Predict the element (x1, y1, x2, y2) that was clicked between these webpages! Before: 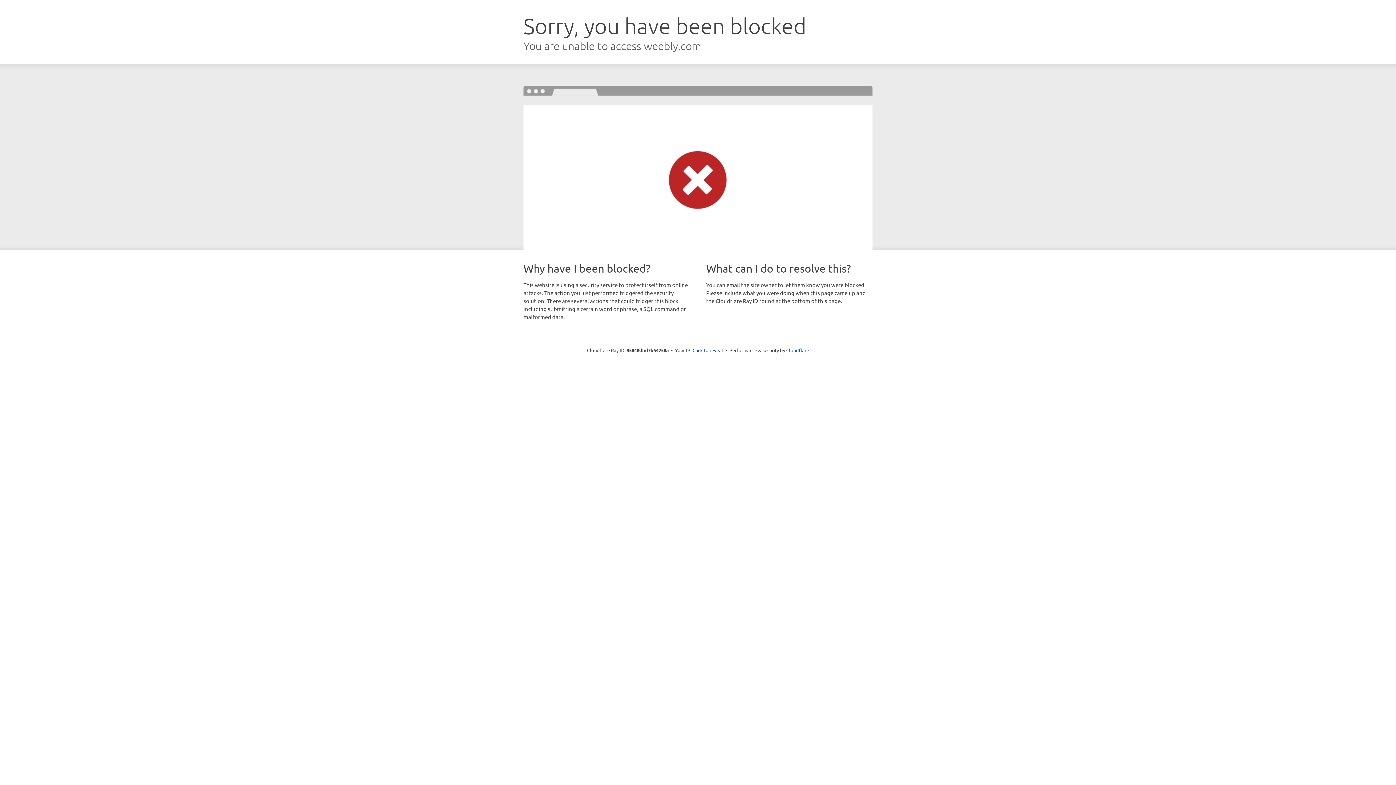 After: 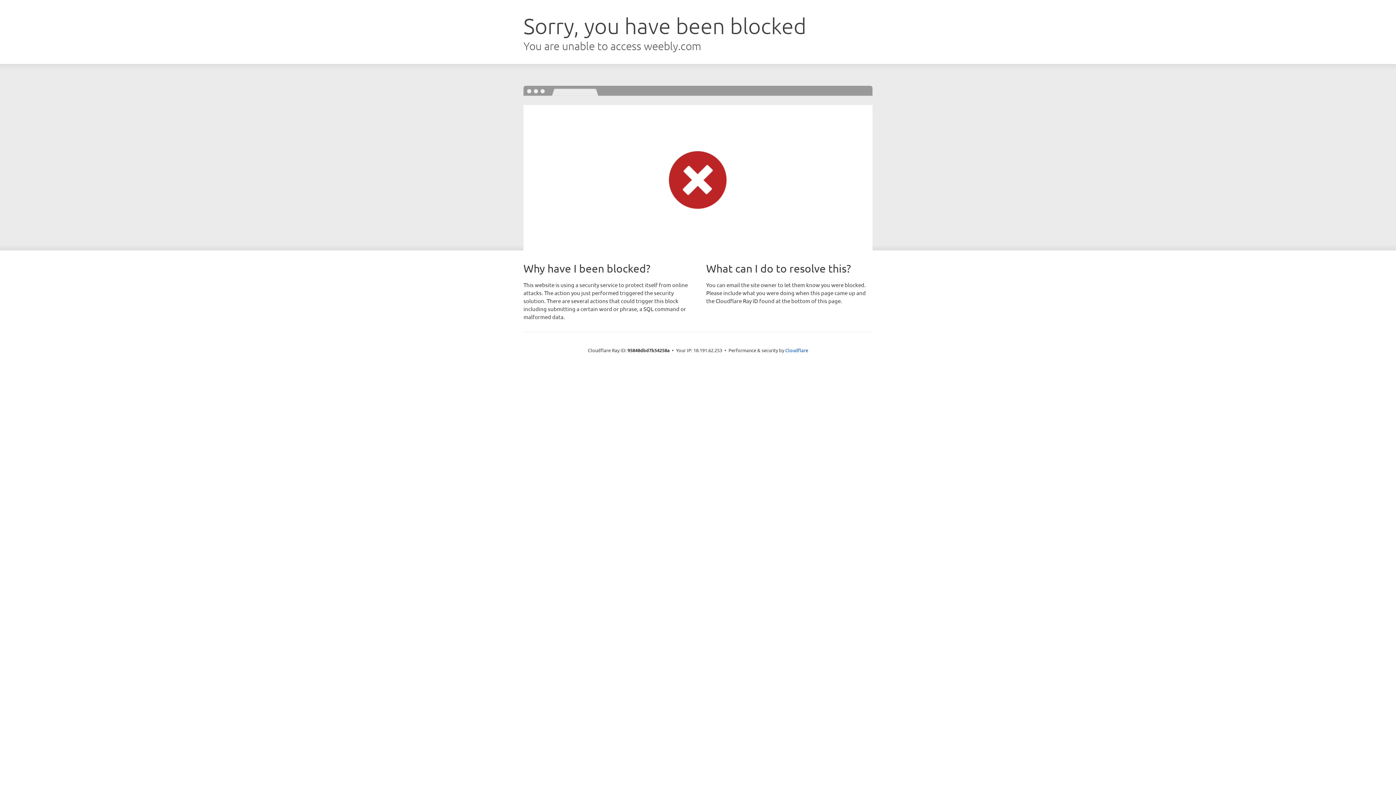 Action: bbox: (692, 346, 723, 353) label: Click to reveal